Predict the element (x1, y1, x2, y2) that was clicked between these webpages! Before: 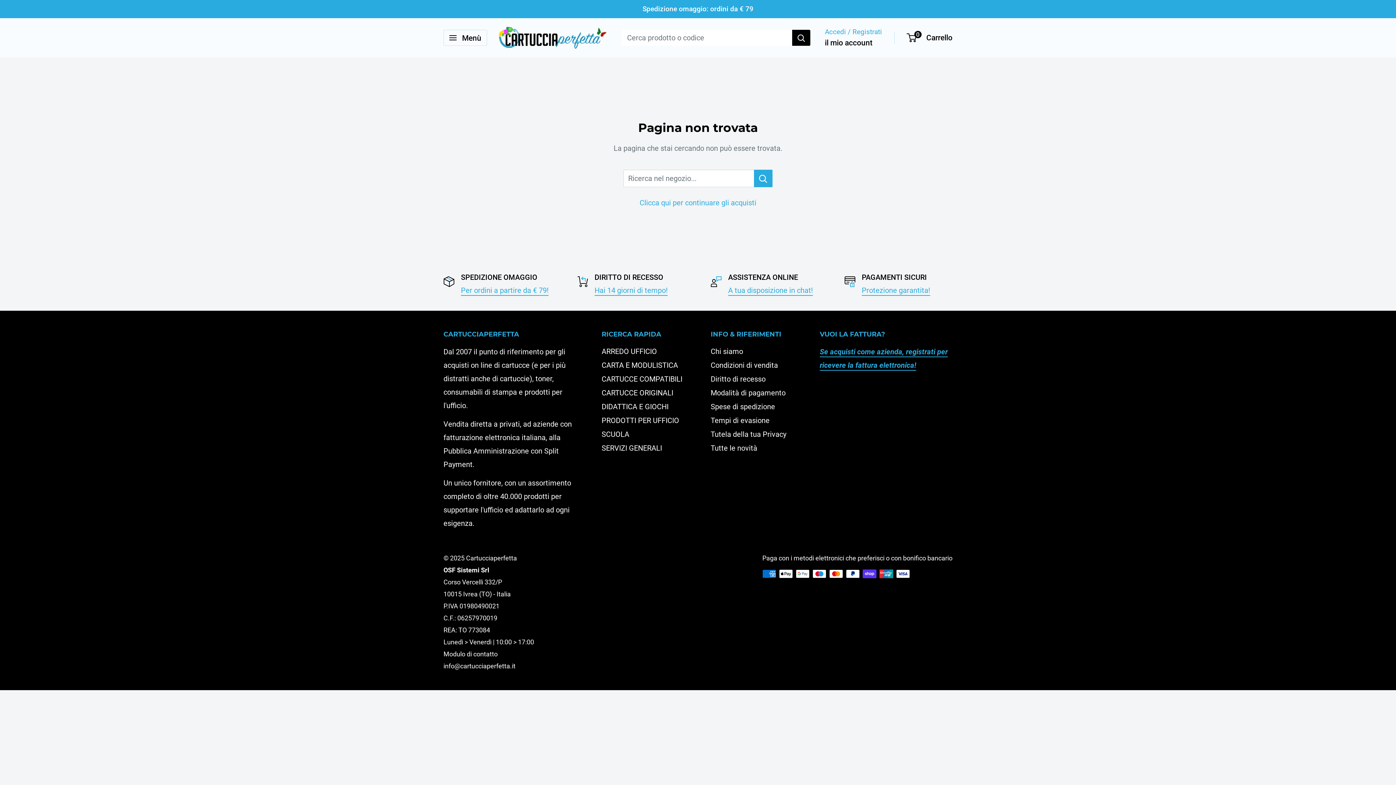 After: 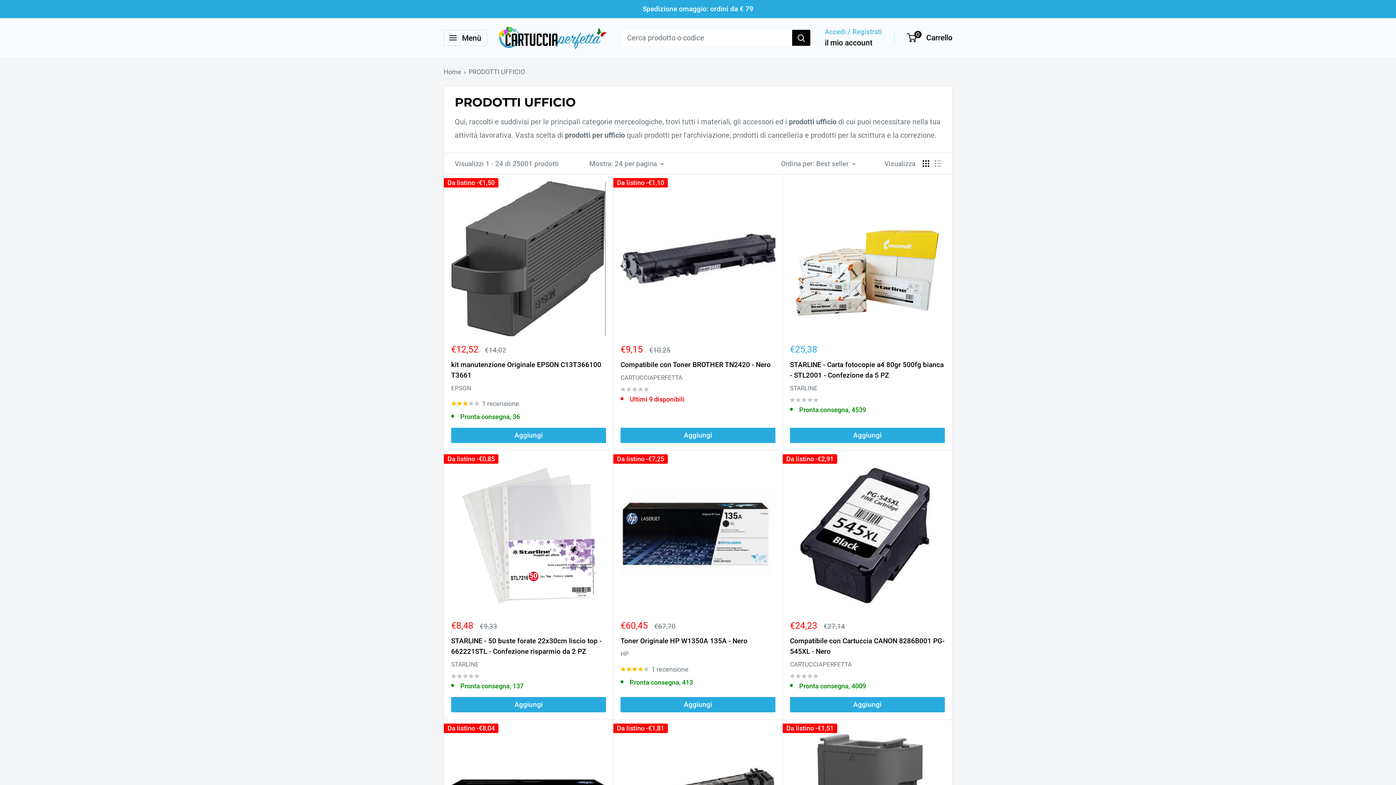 Action: label: PRODOTTI PER UFFICIO bbox: (601, 413, 685, 427)